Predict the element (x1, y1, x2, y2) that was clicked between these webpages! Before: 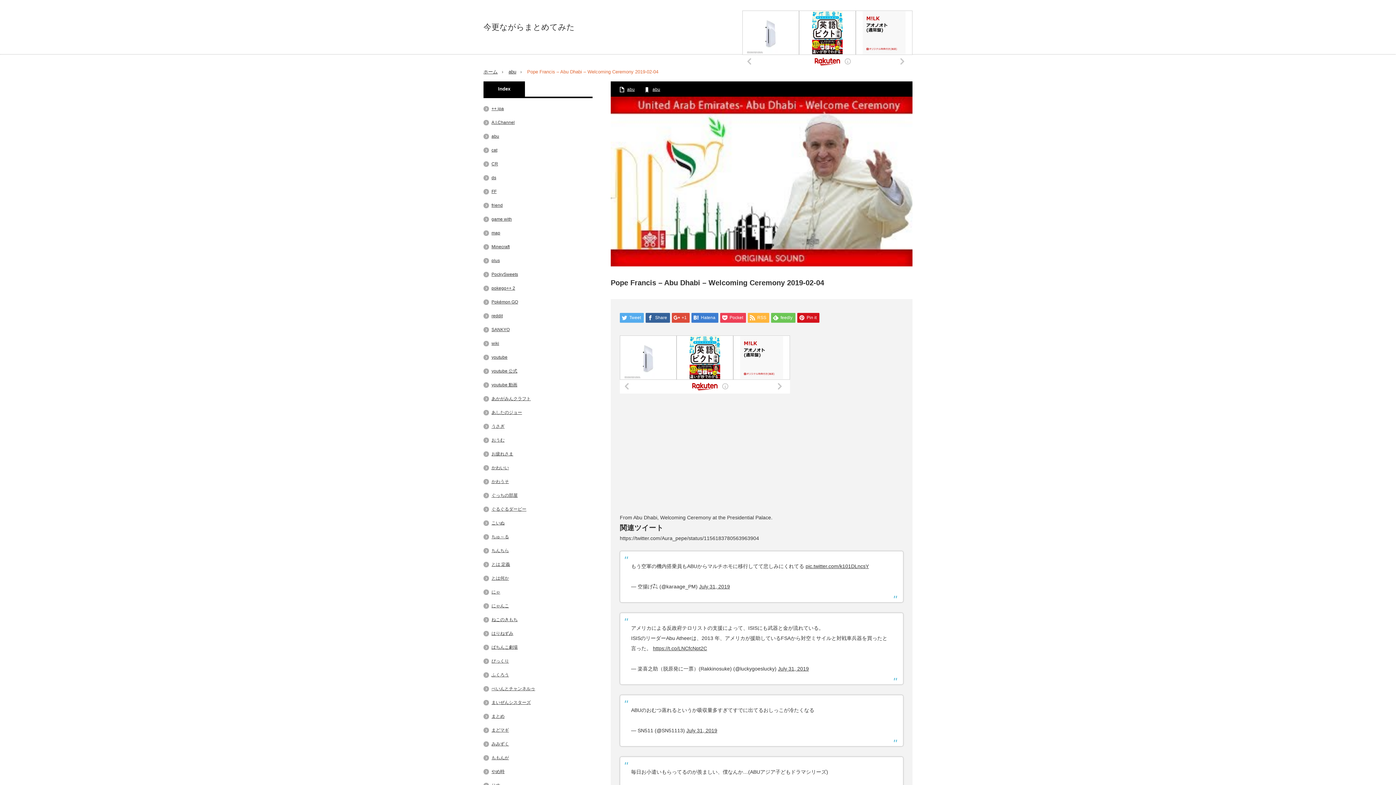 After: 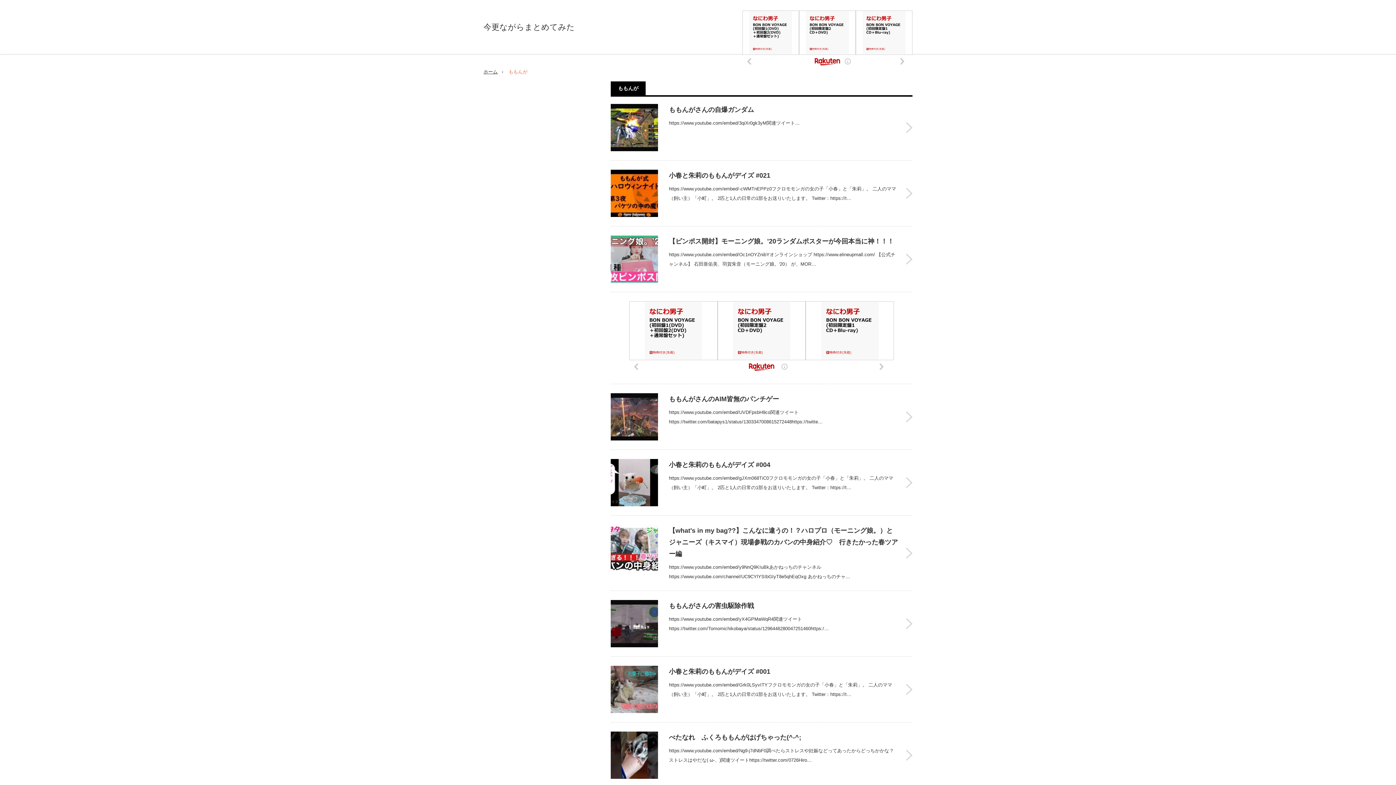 Action: bbox: (491, 755, 509, 760) label: ももんが